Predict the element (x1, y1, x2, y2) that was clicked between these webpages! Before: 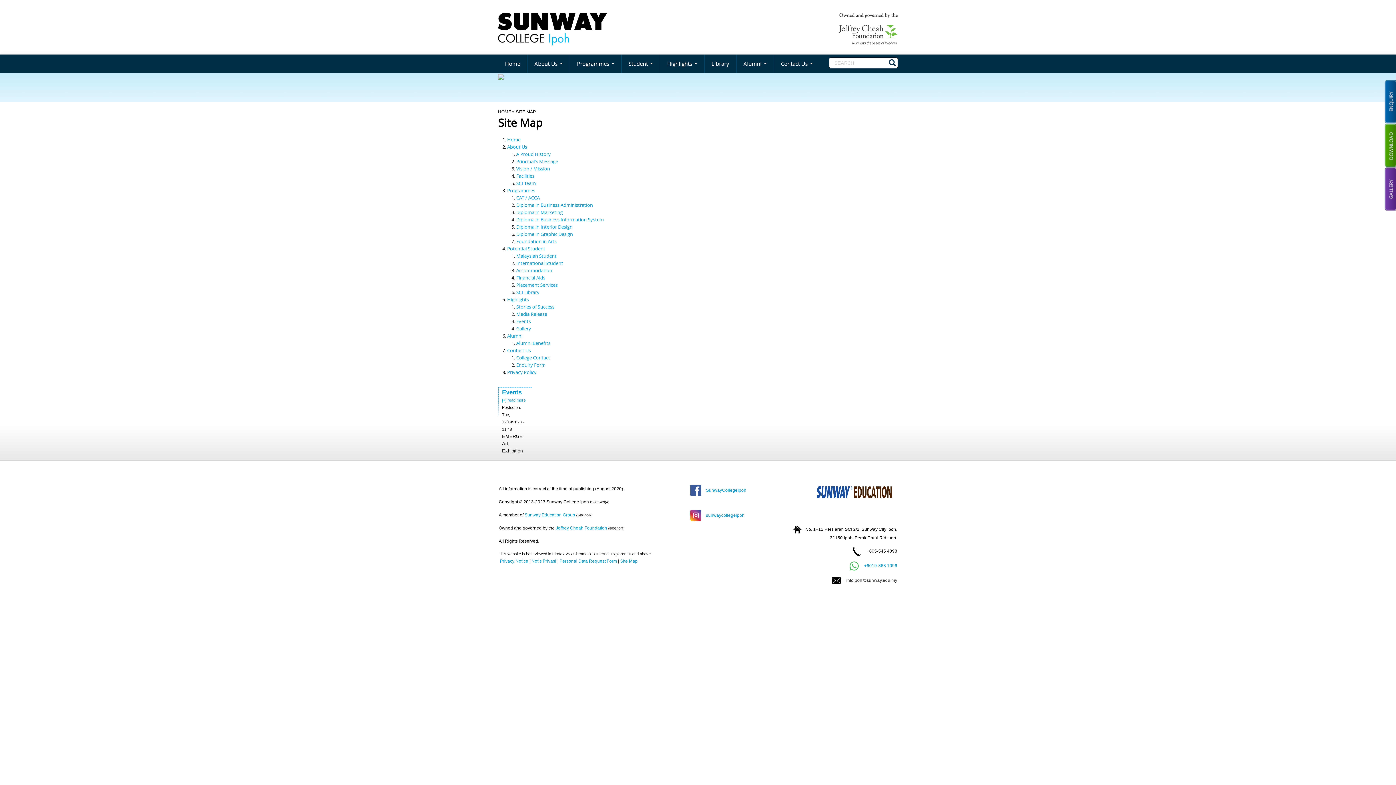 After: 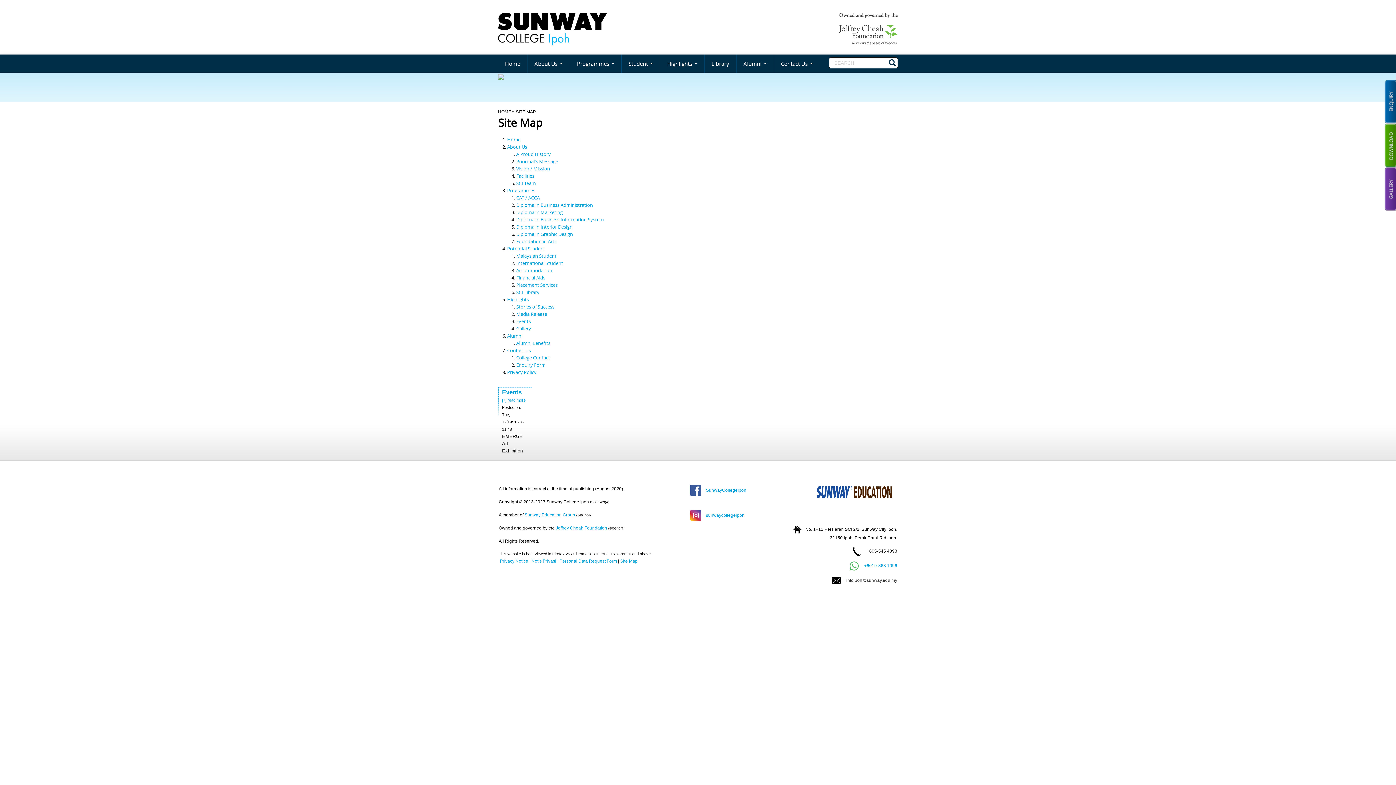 Action: bbox: (620, 558, 637, 564) label: Site Map